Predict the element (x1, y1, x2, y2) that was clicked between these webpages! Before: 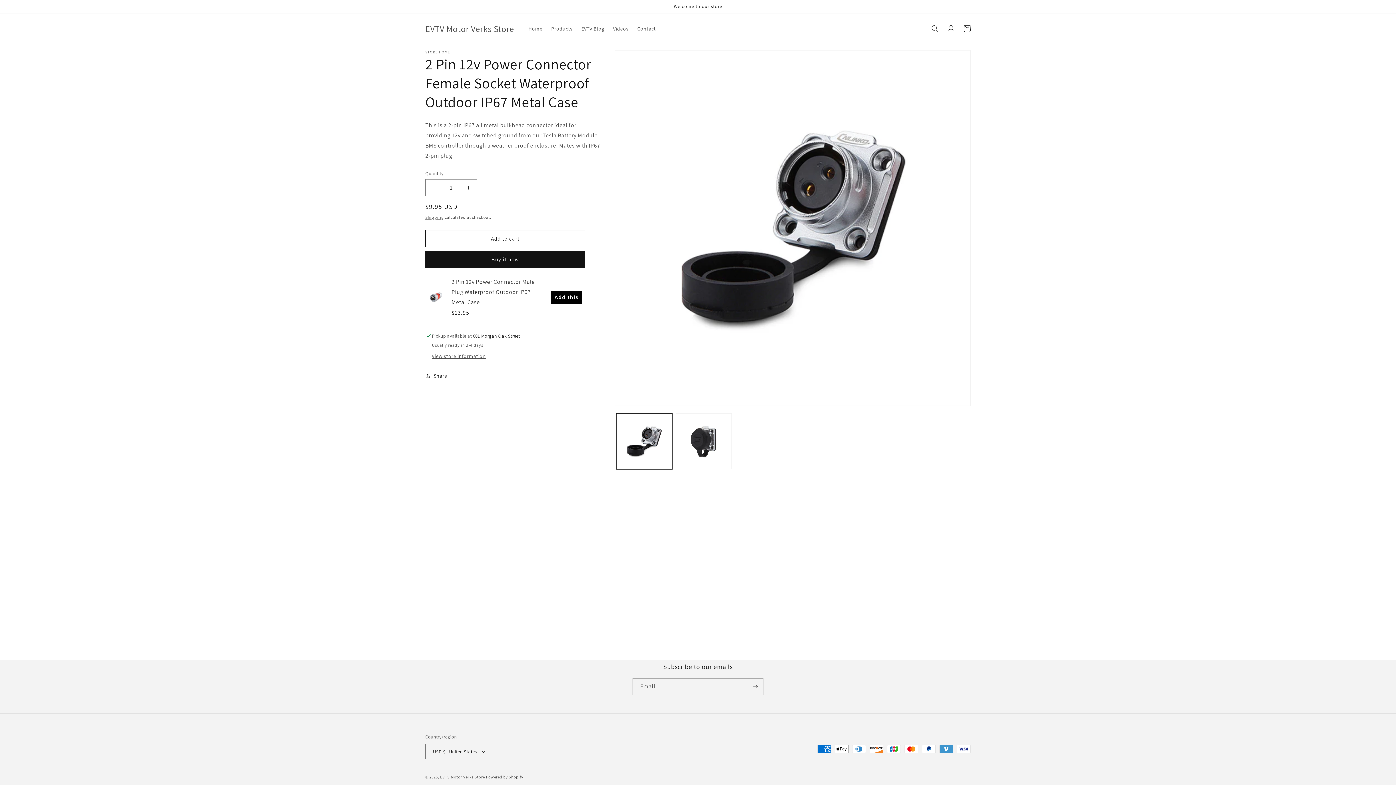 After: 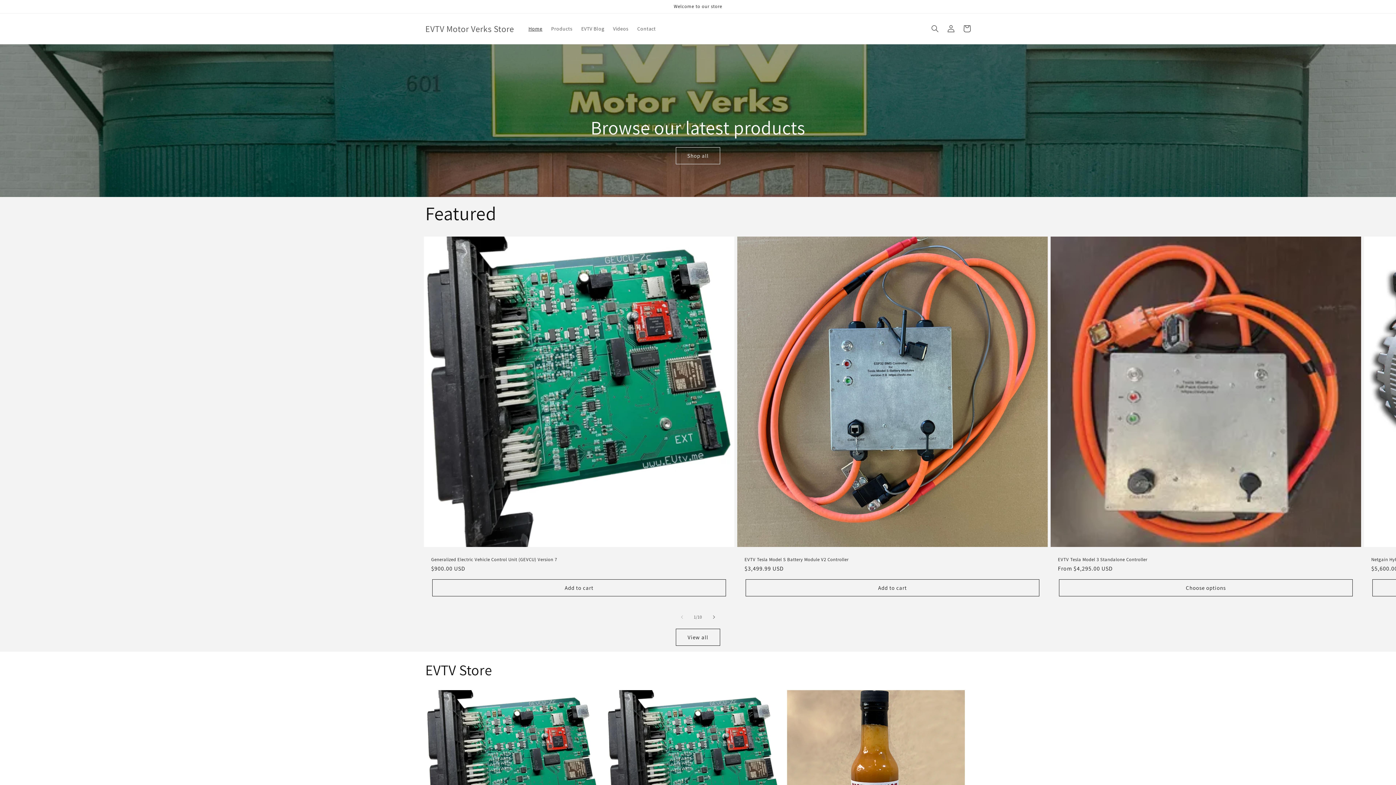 Action: bbox: (524, 21, 546, 36) label: Home